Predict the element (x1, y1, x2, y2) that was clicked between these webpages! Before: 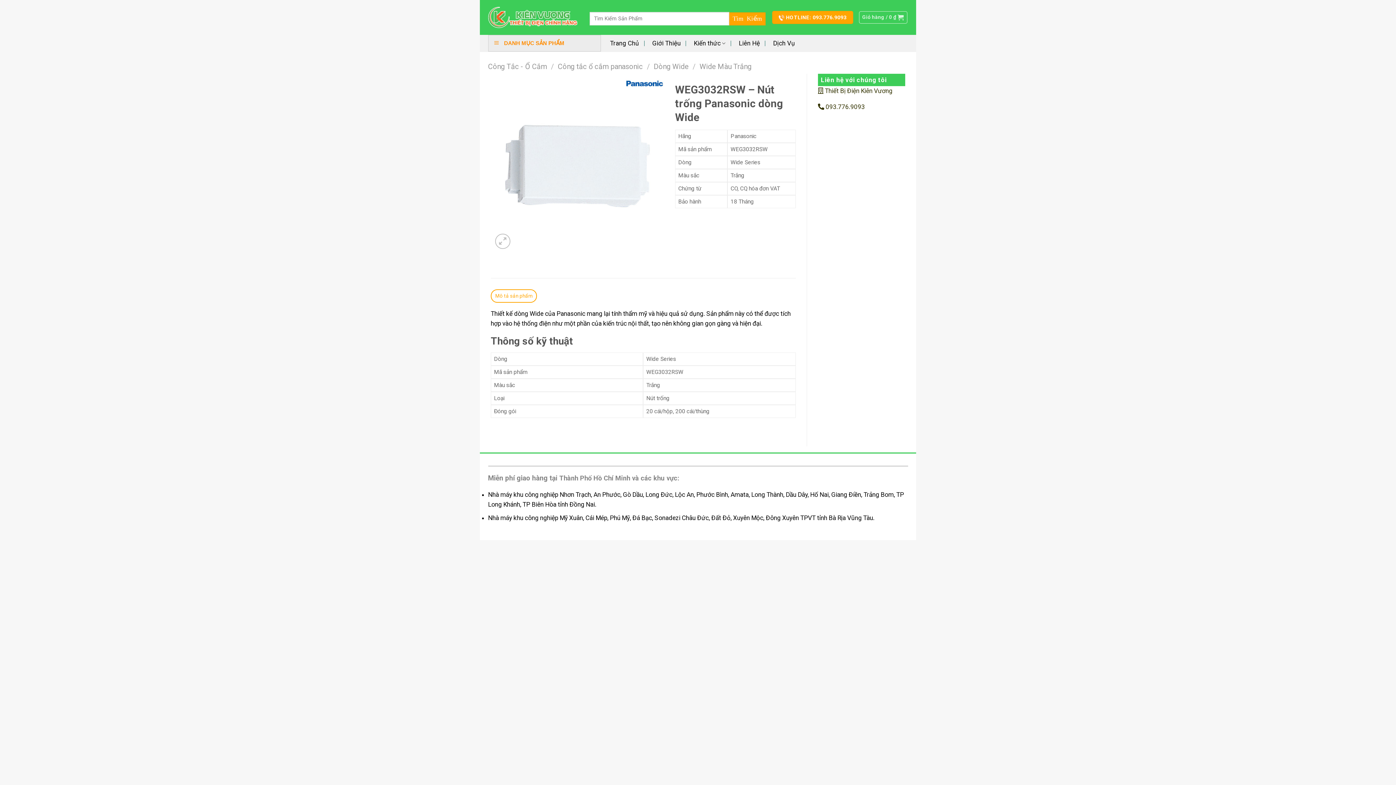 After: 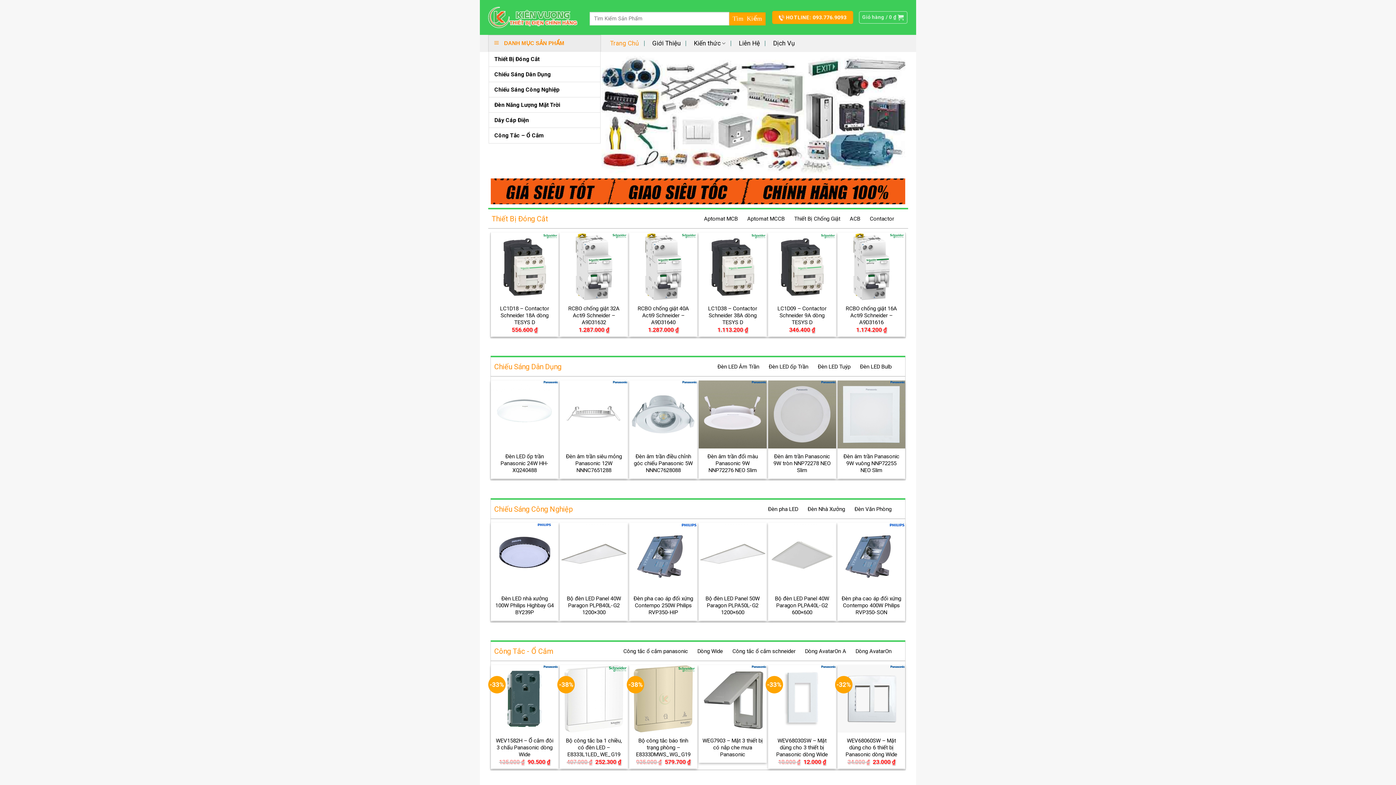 Action: label:  Thiết Bị Điện Kiên Vương bbox: (818, 87, 892, 94)